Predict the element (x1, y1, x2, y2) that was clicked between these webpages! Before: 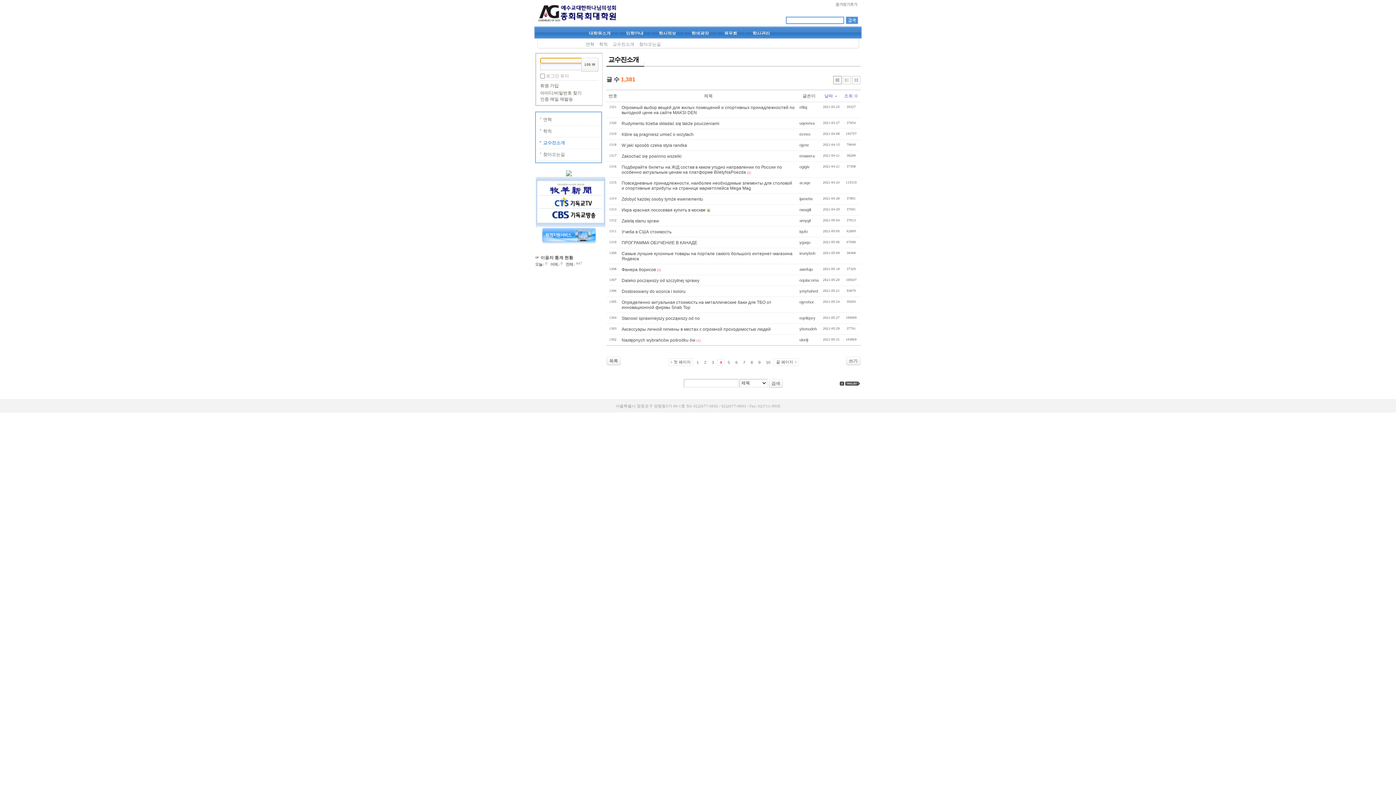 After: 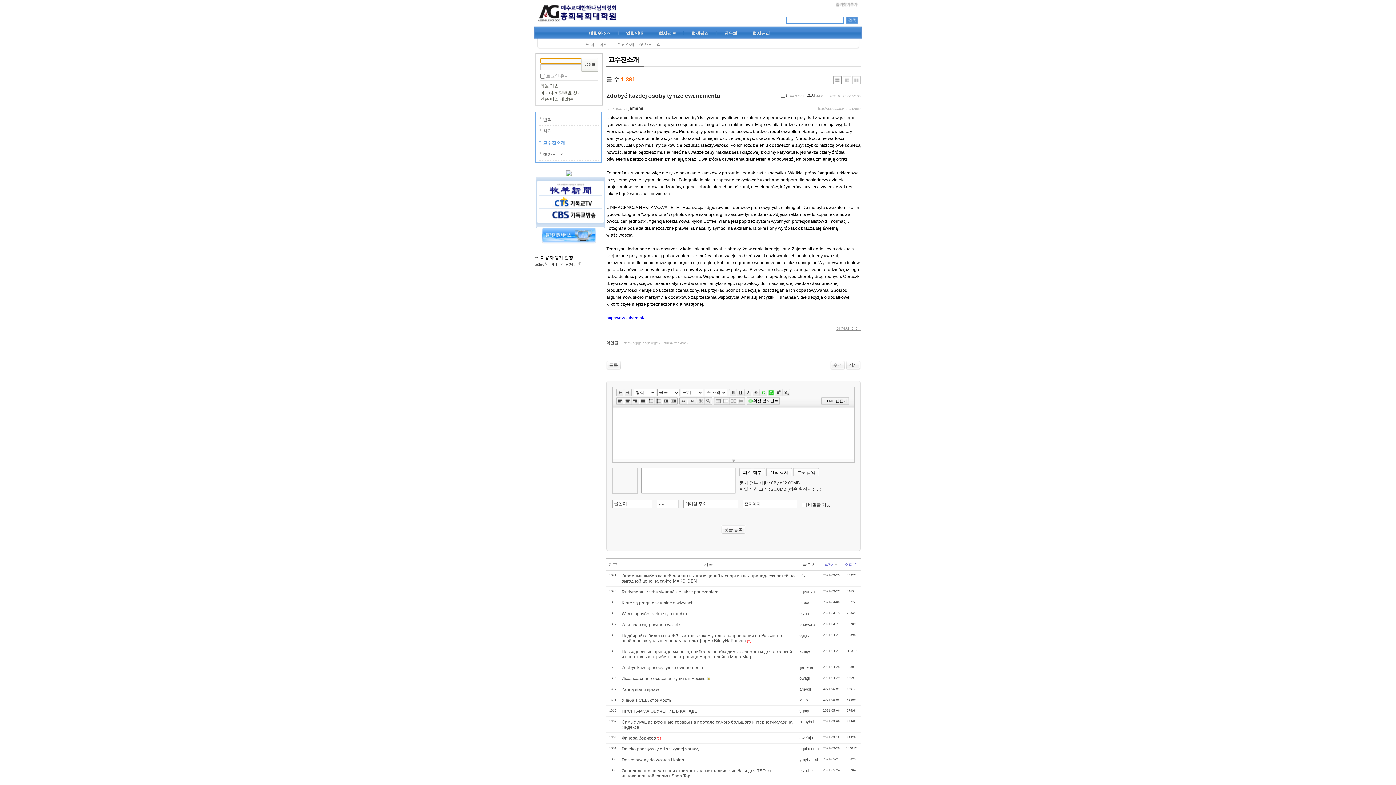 Action: label: Zdobyć każdej osoby tymże ewenementu bbox: (621, 196, 703, 201)